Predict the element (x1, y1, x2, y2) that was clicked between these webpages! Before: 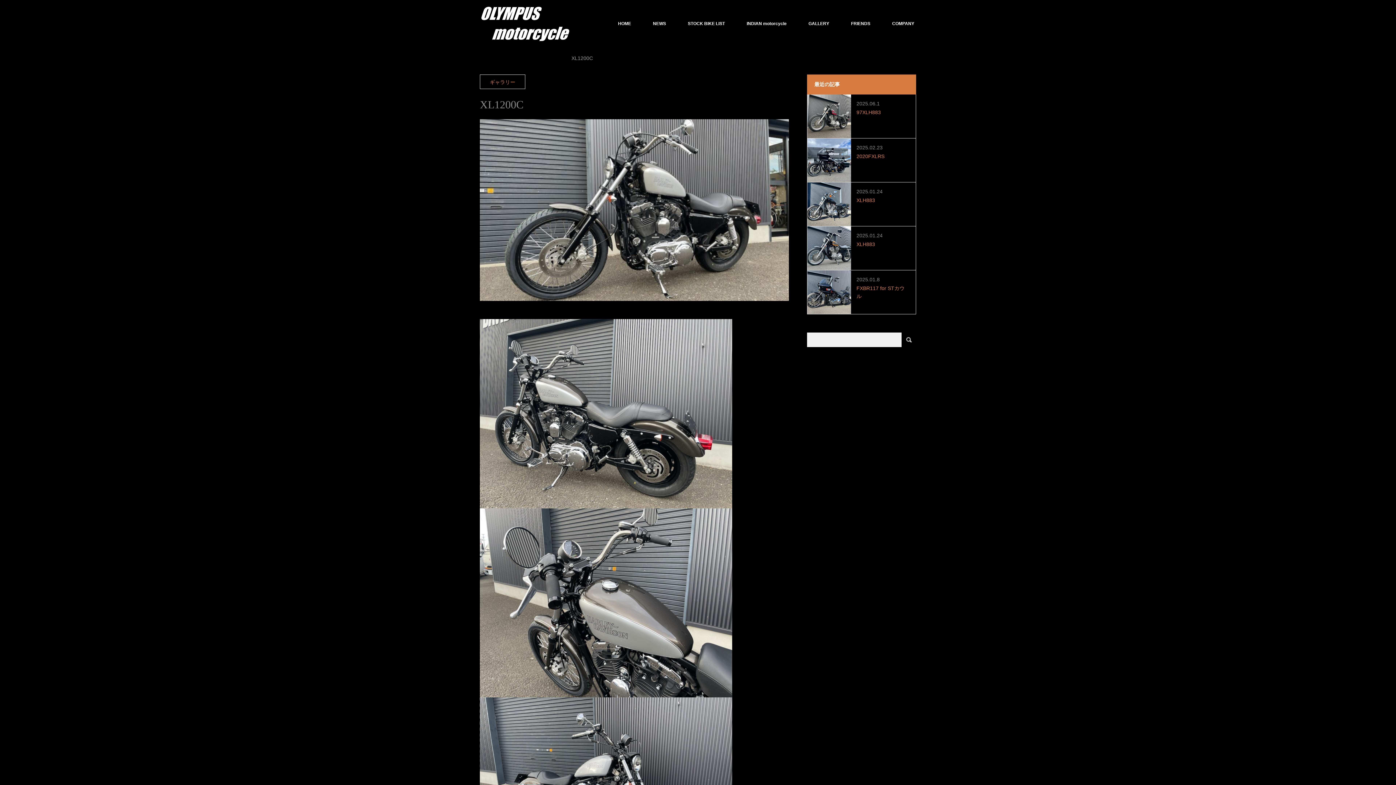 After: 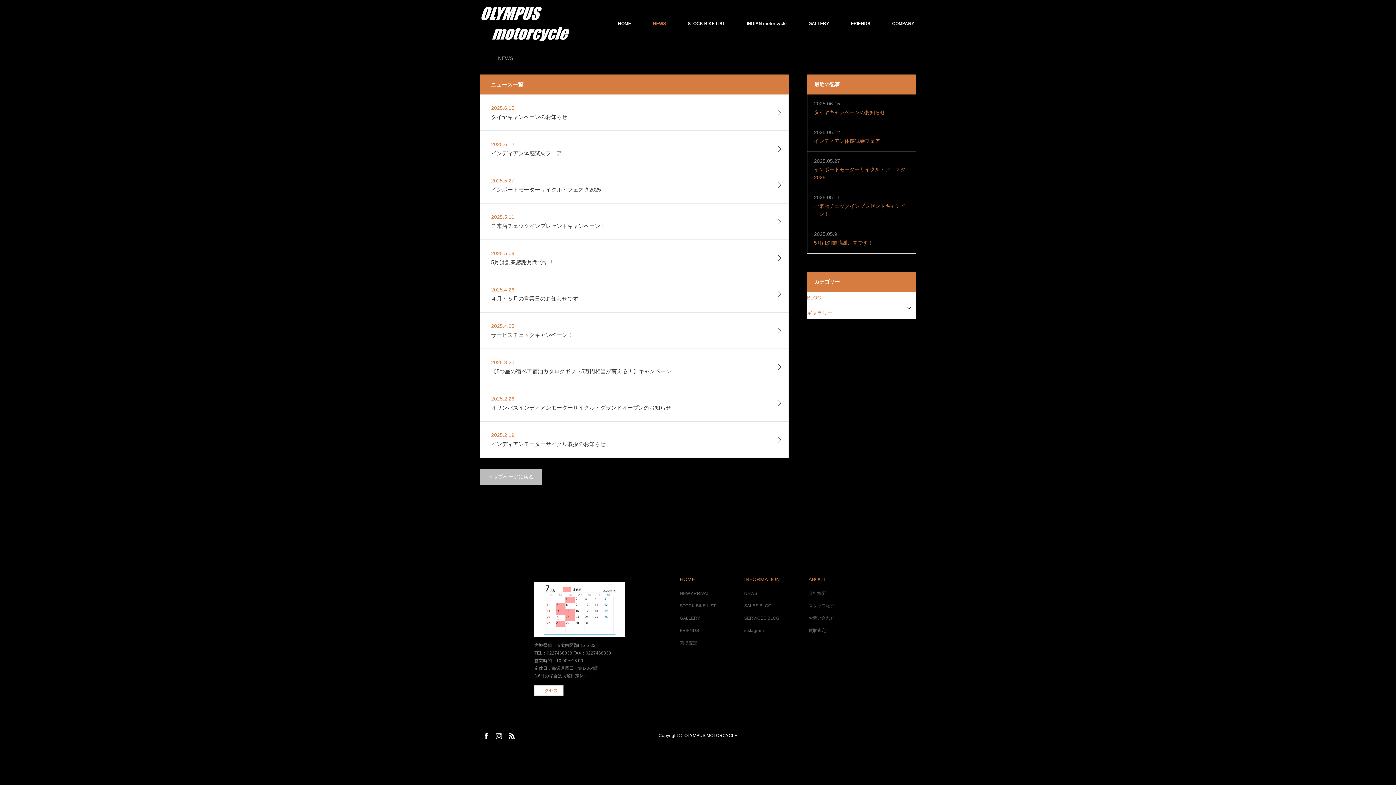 Action: label: NEWS bbox: (642, 0, 677, 47)